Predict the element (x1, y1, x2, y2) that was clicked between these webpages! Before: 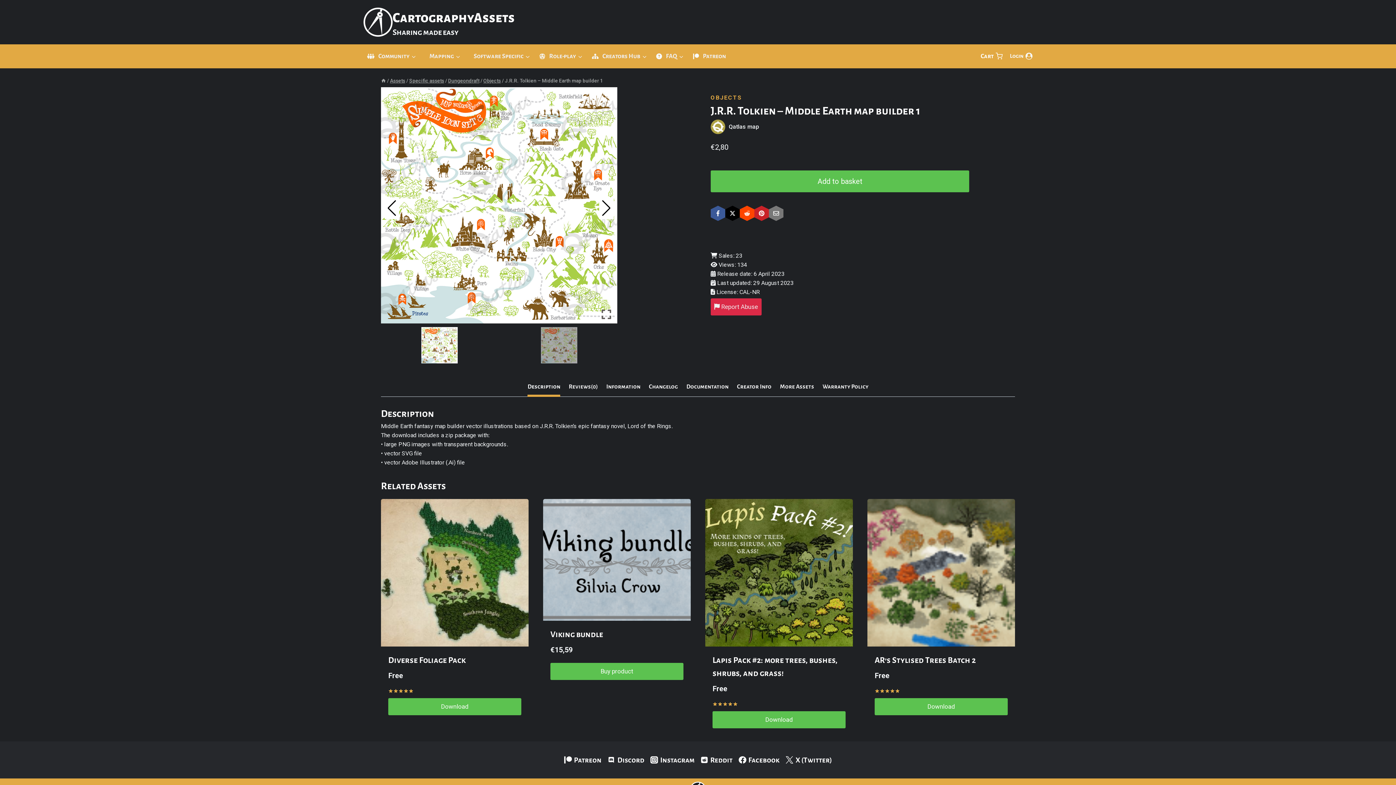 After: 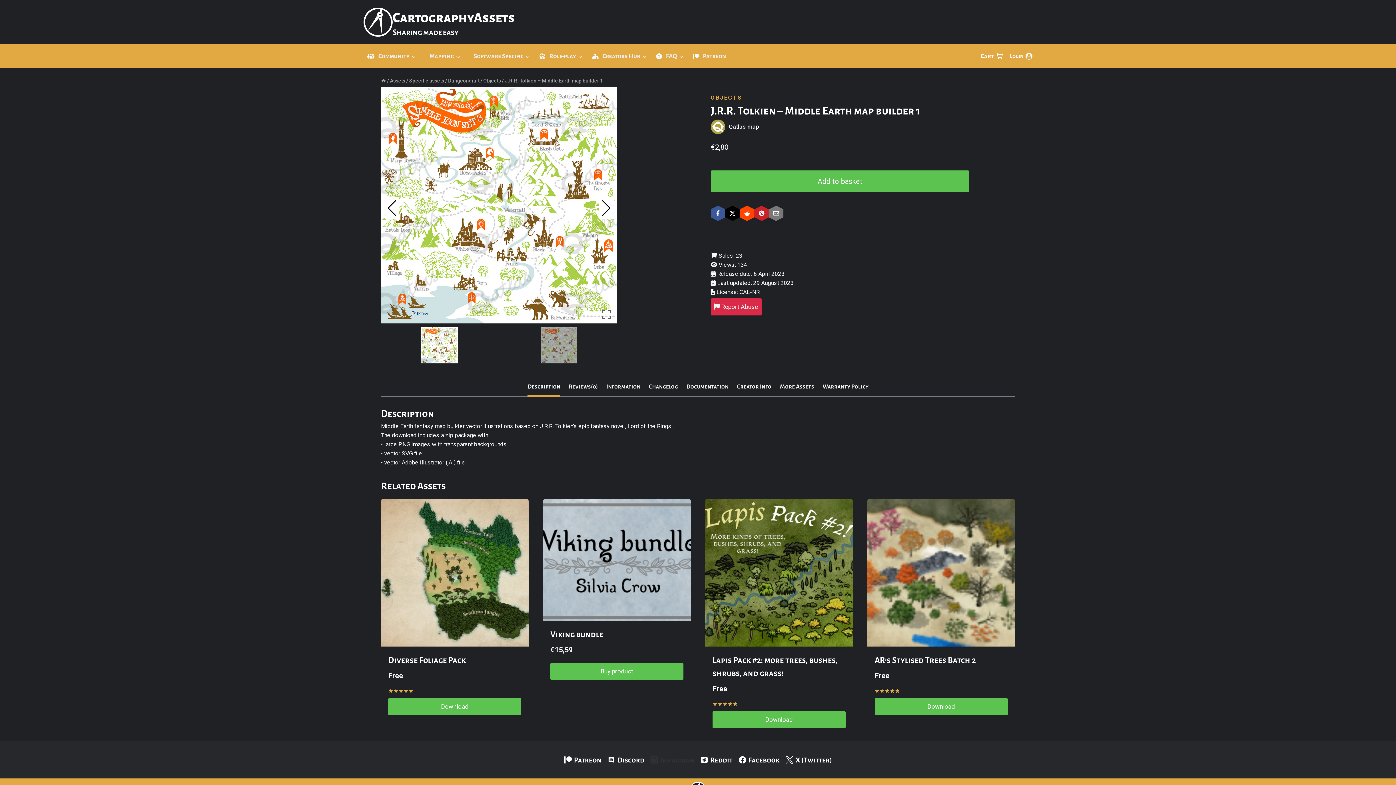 Action: label: Instagram bbox: (647, 752, 697, 767)